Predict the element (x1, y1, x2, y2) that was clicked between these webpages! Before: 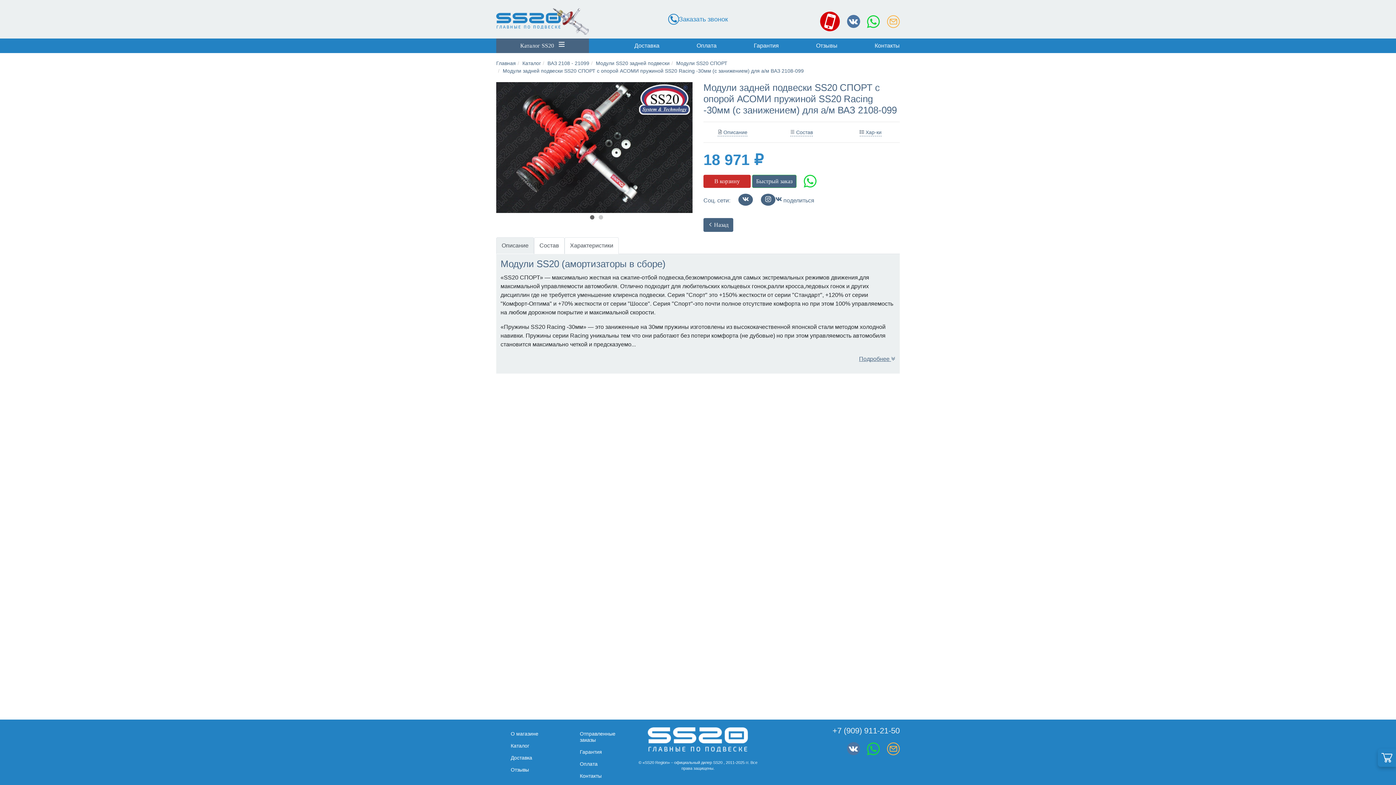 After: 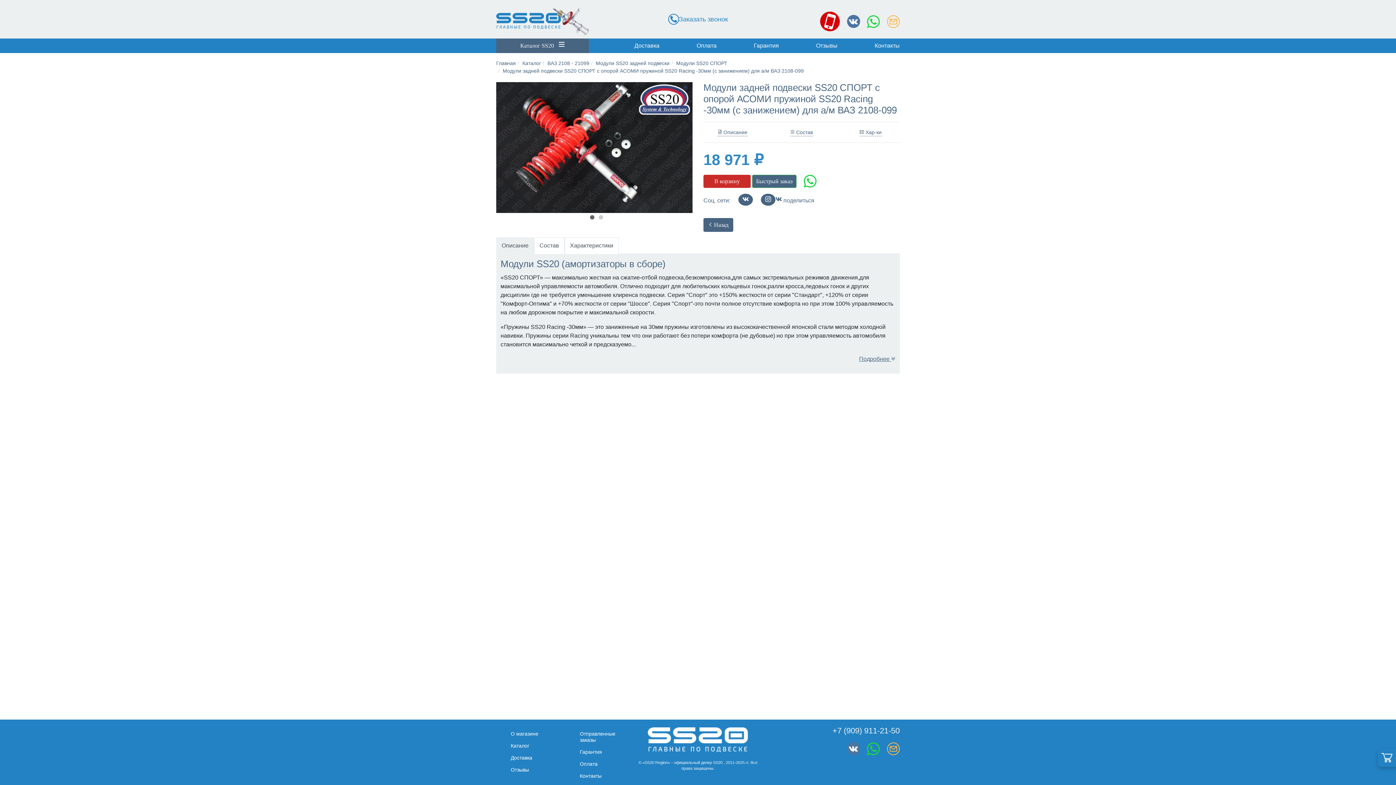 Action: bbox: (496, 237, 534, 254) label: Описание